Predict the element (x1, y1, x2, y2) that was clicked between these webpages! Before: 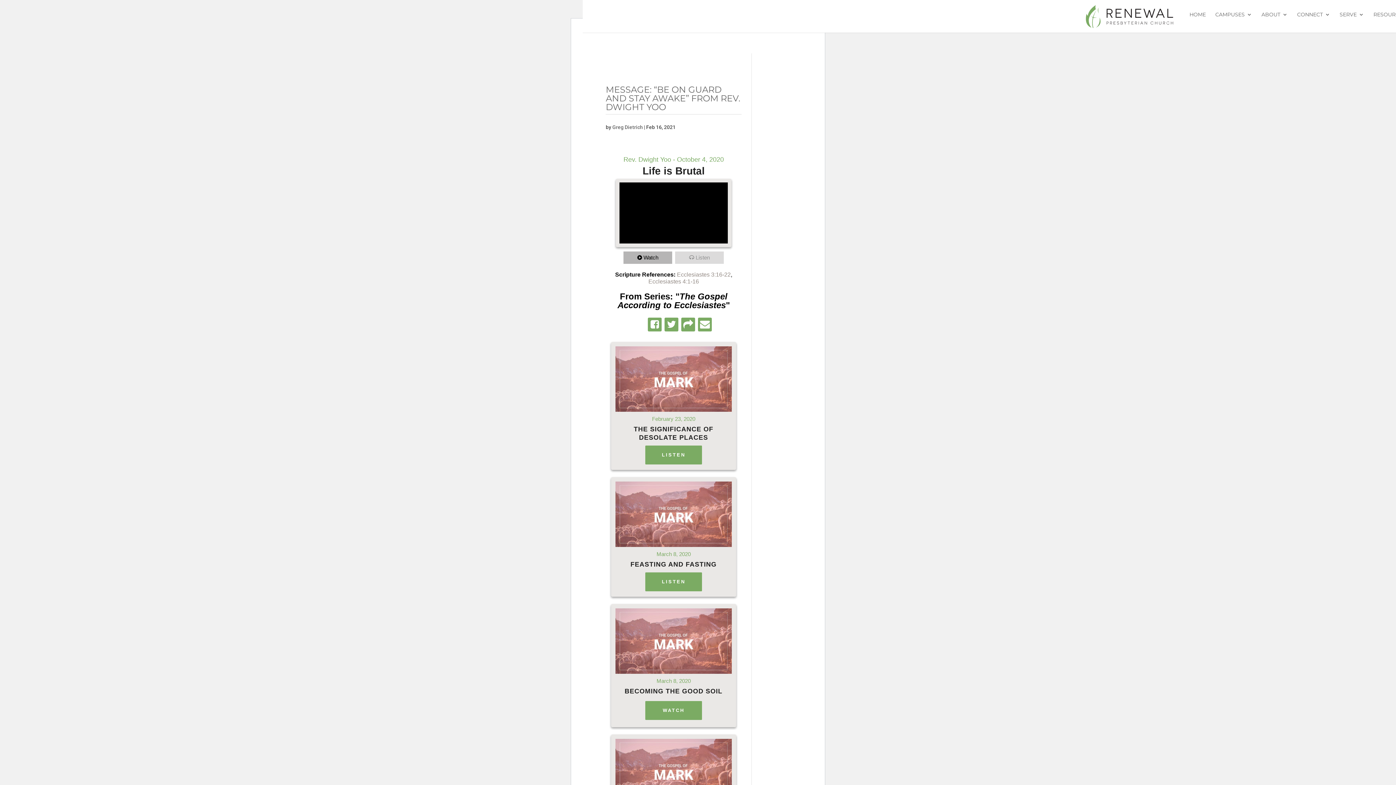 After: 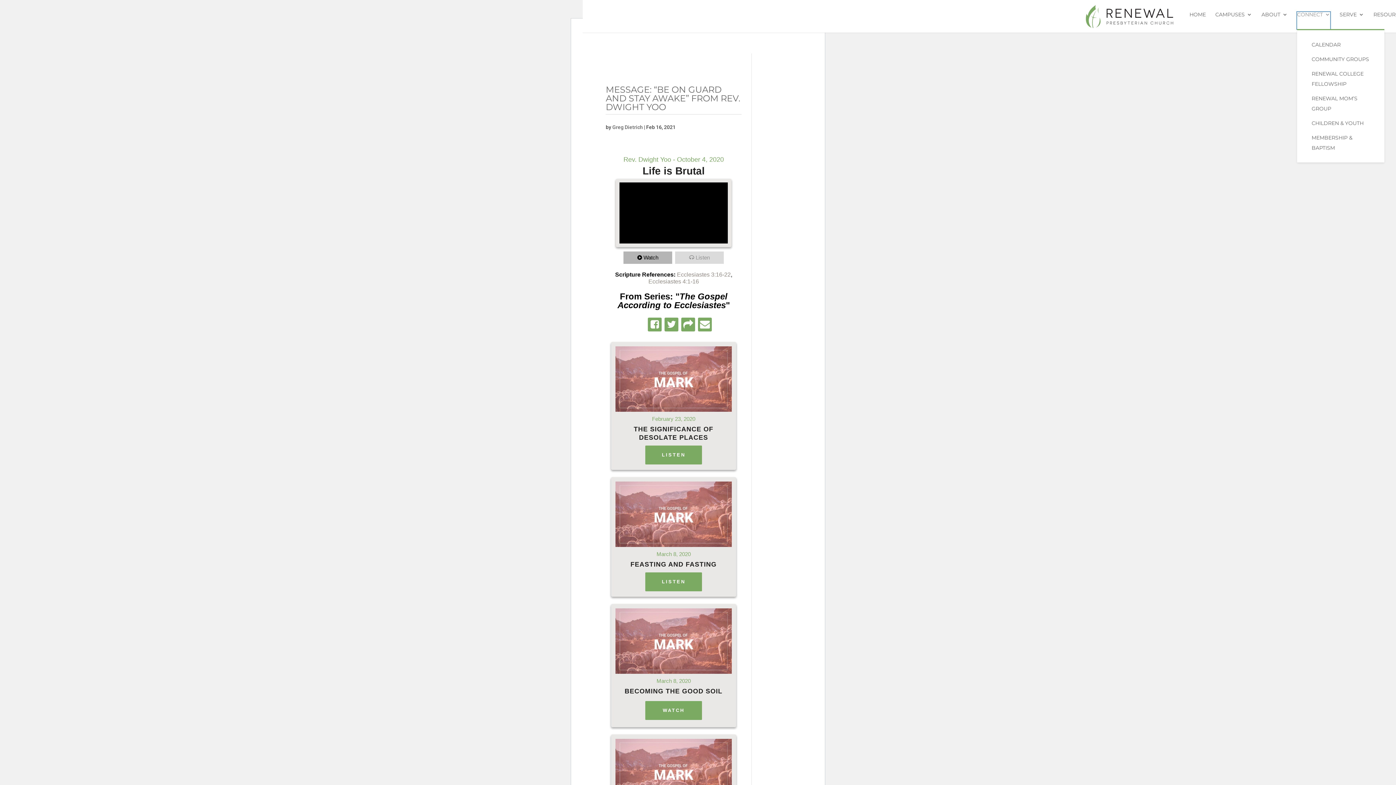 Action: bbox: (1297, 12, 1330, 29) label: CONNECT